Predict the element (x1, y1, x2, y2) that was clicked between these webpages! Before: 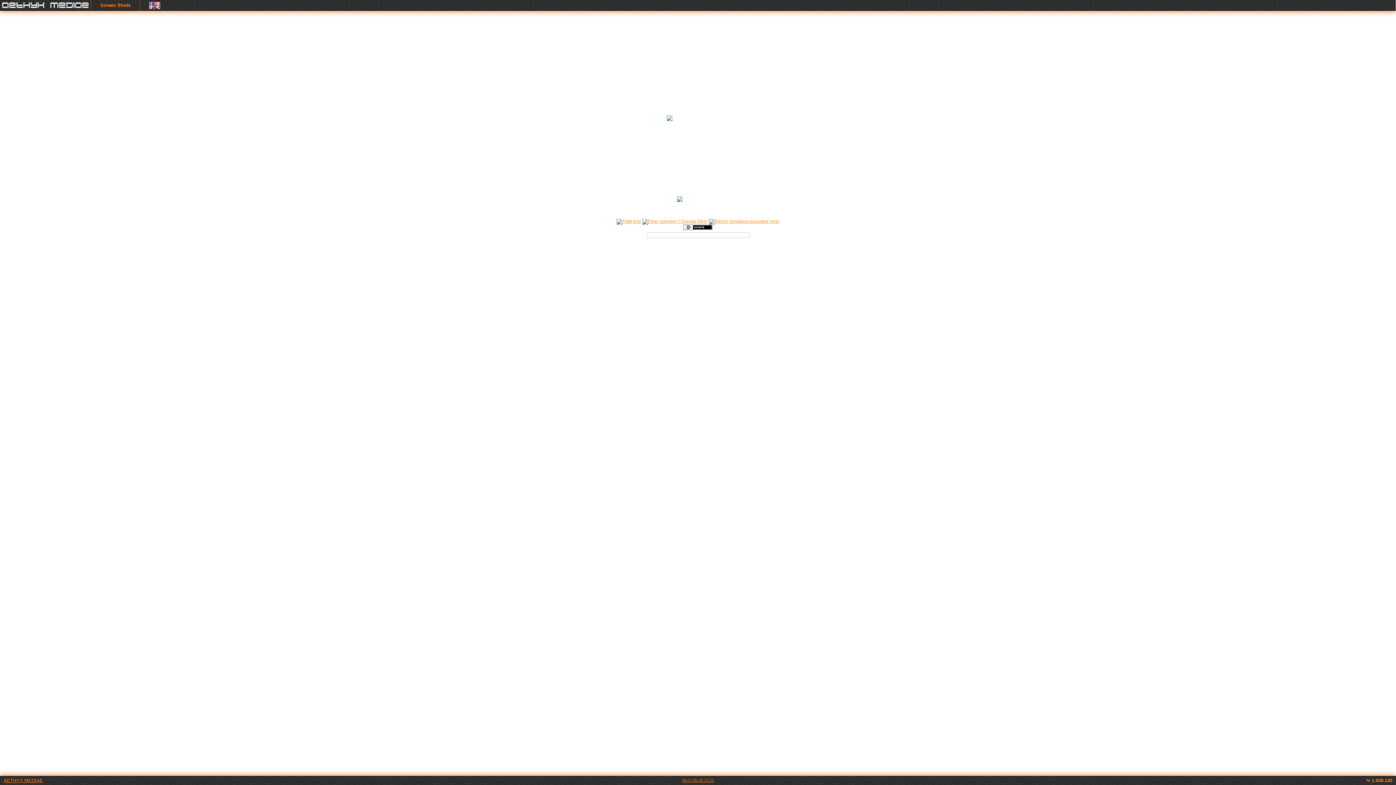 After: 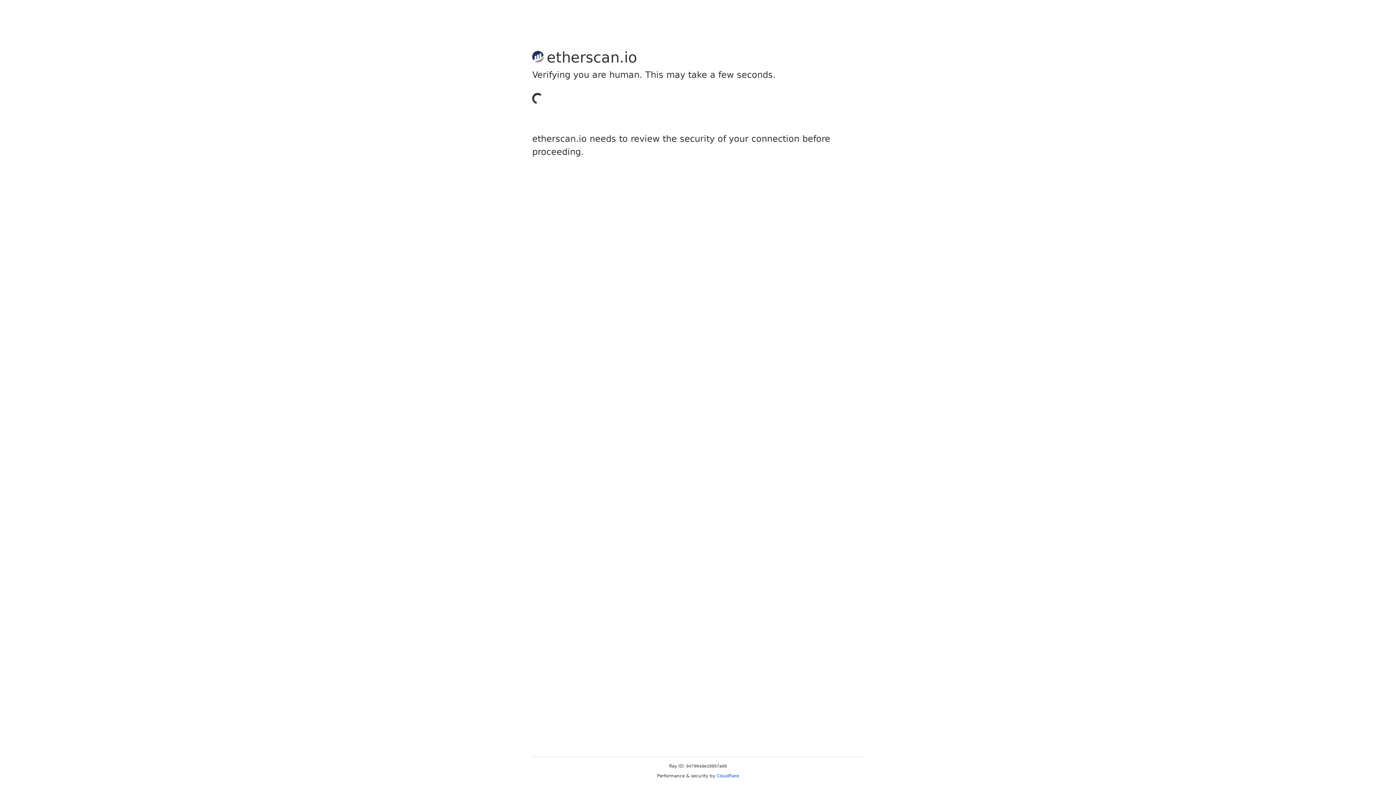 Action: bbox: (642, 218, 708, 224)